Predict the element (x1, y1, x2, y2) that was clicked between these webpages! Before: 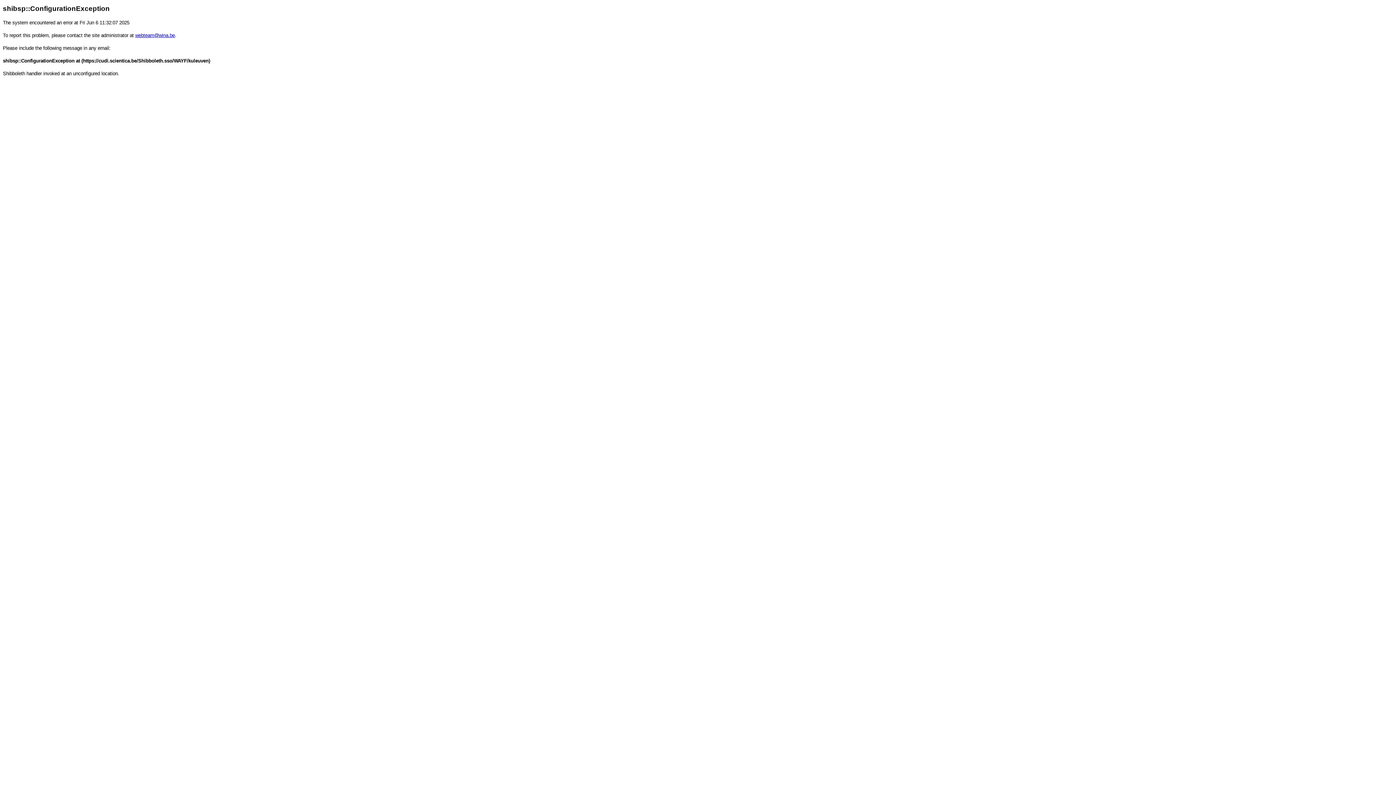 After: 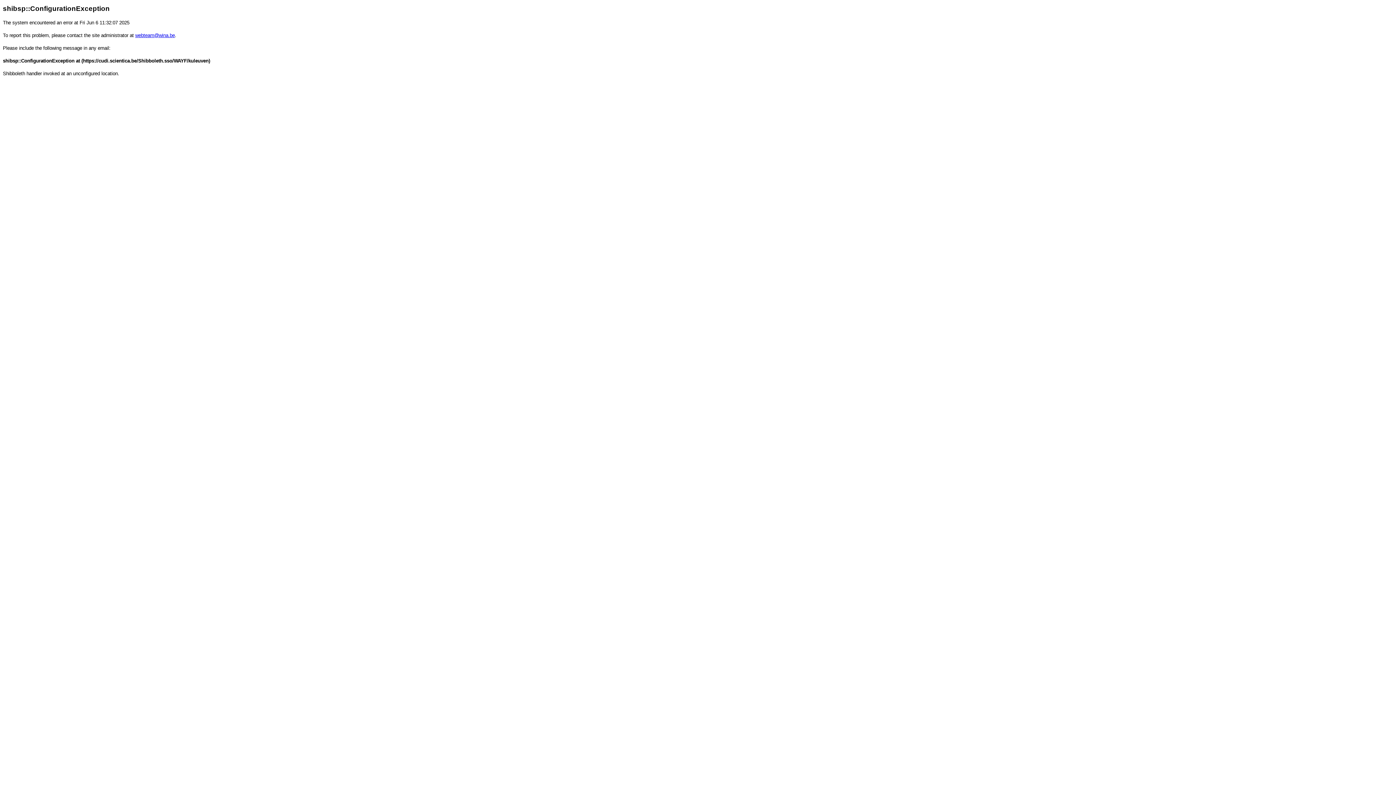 Action: bbox: (135, 32, 174, 38) label: webteam@wina.be